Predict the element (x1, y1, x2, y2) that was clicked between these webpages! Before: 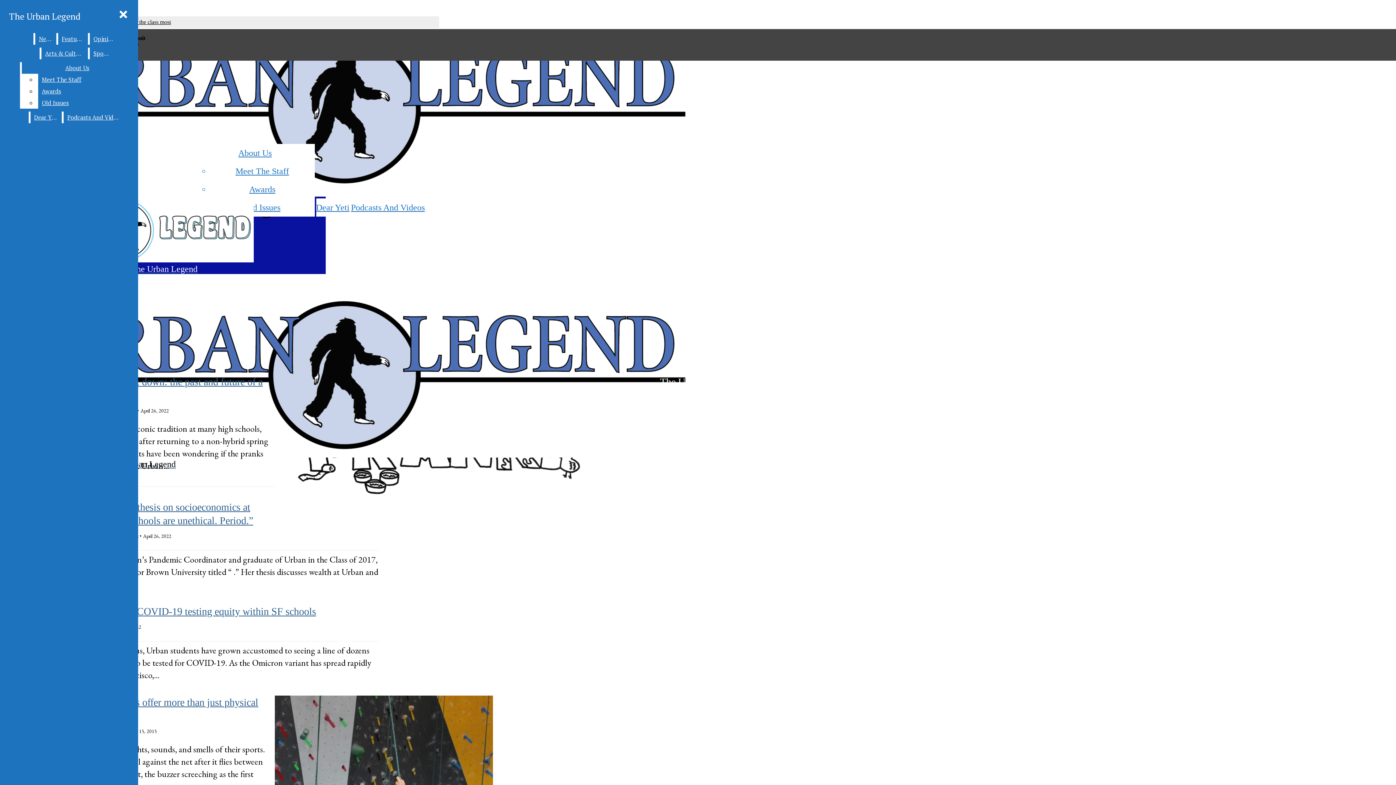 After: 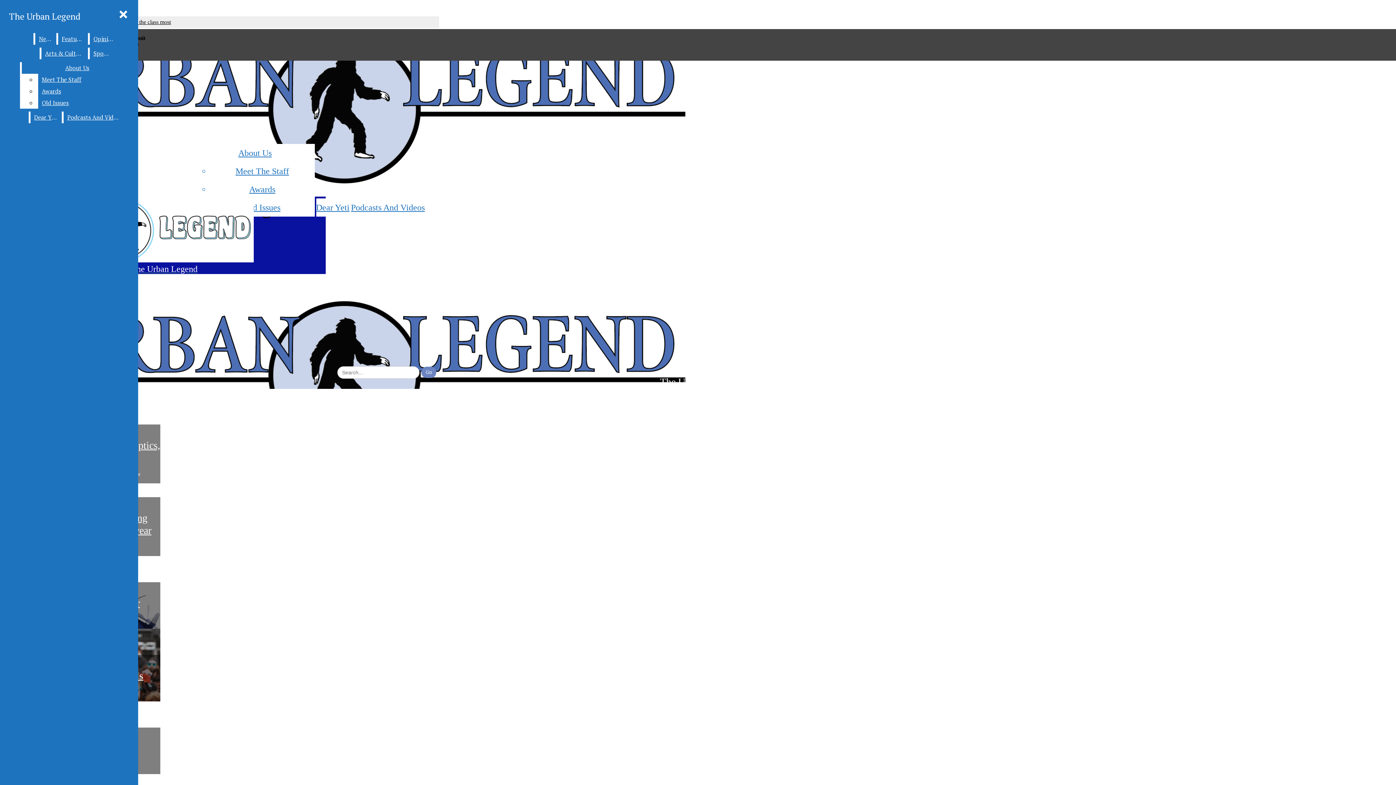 Action: label: The Urban Legend bbox: (5, 6, 84, 25)